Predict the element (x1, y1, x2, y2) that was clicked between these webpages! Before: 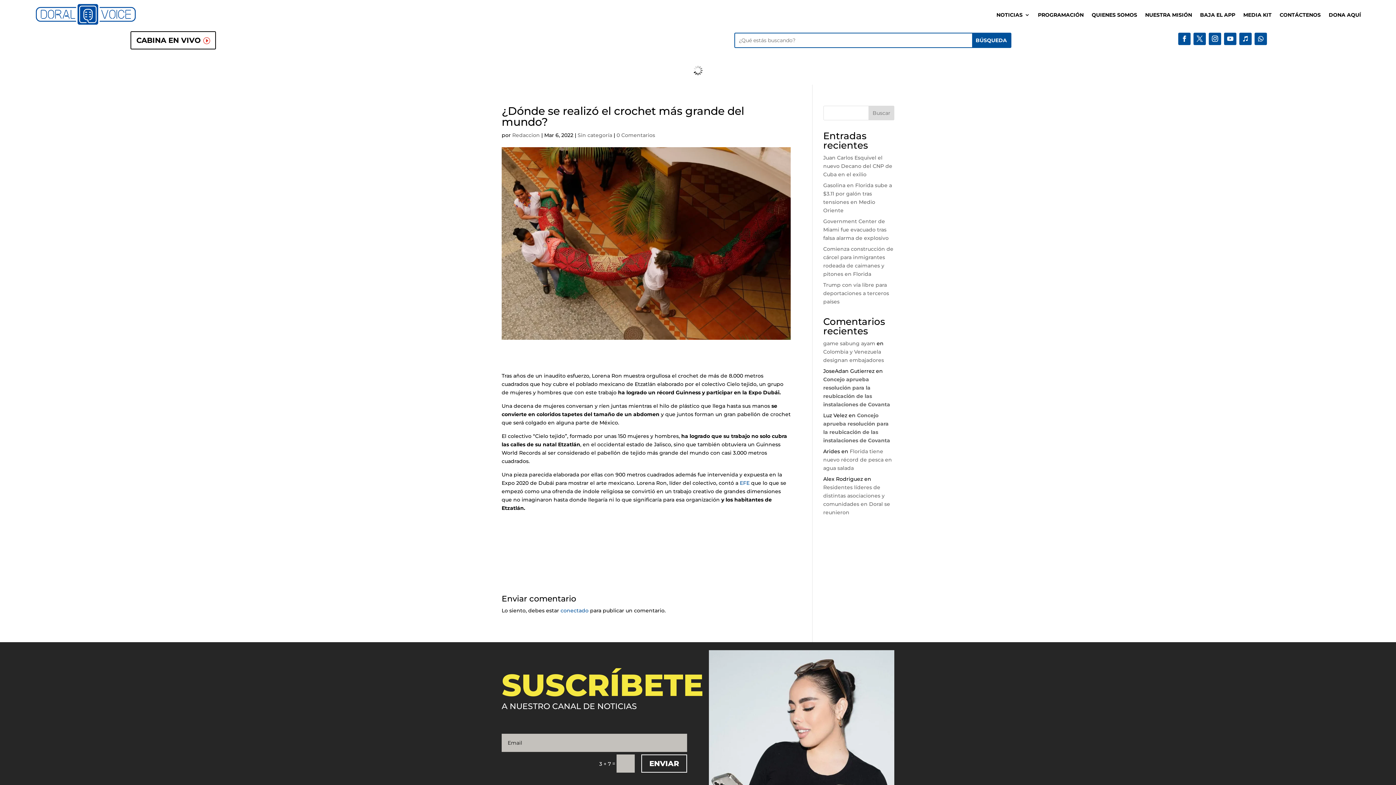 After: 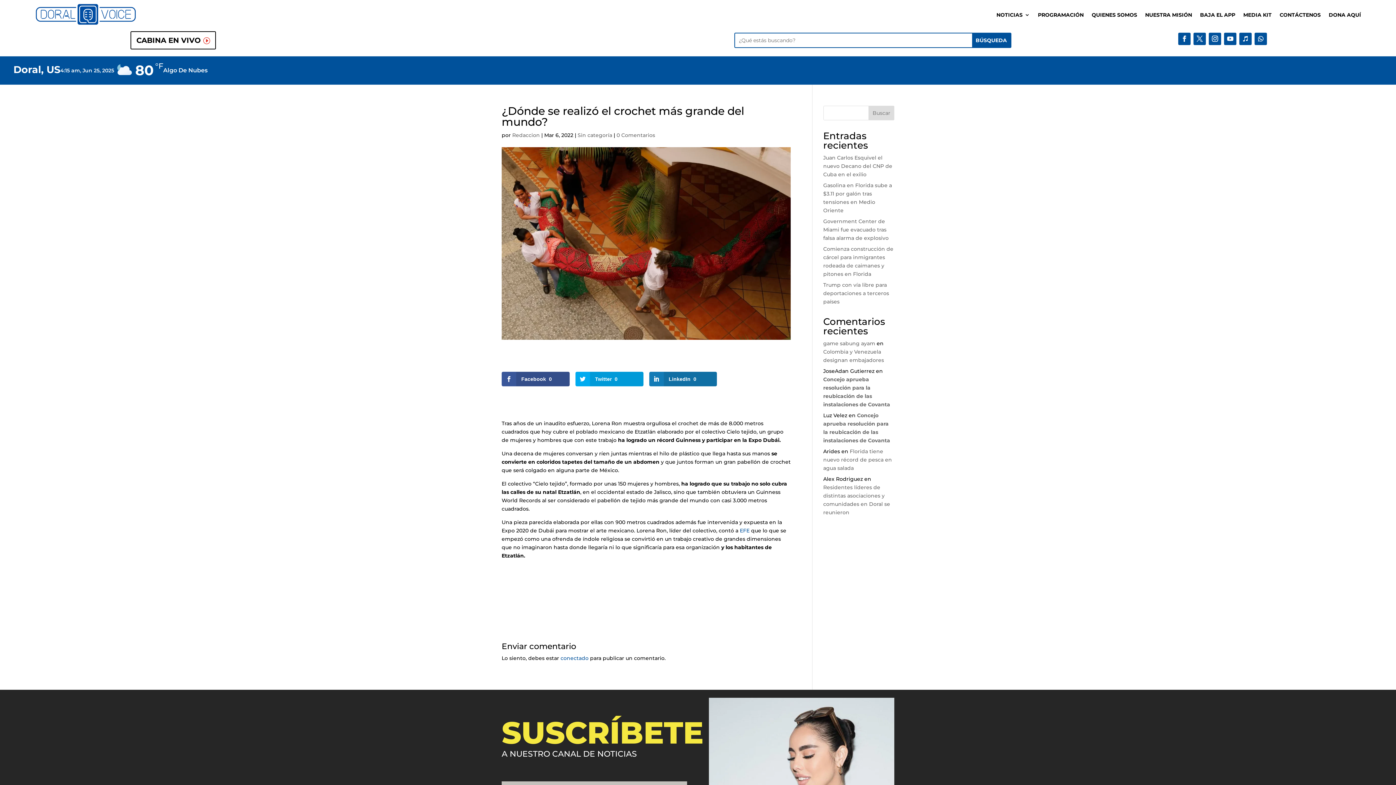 Action: bbox: (1239, 32, 1252, 45)